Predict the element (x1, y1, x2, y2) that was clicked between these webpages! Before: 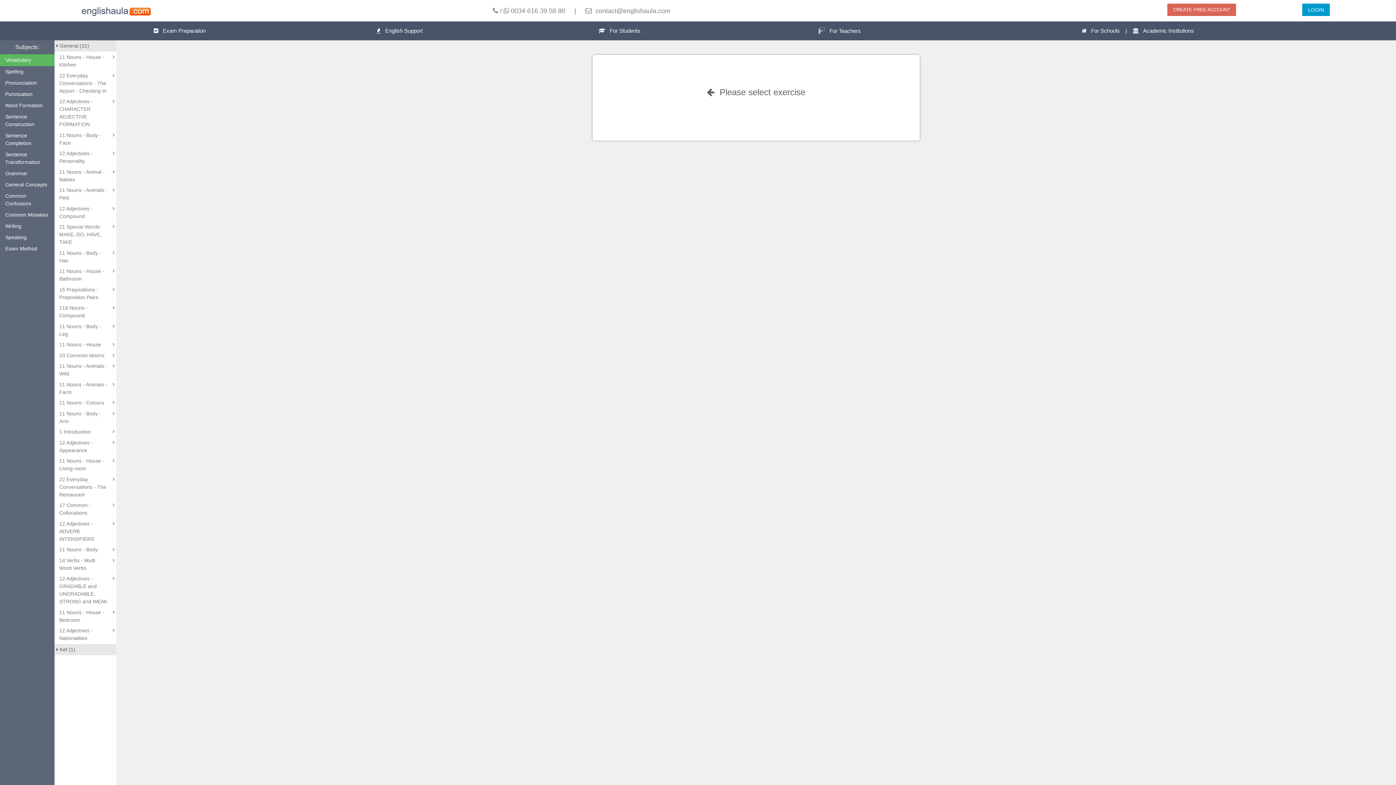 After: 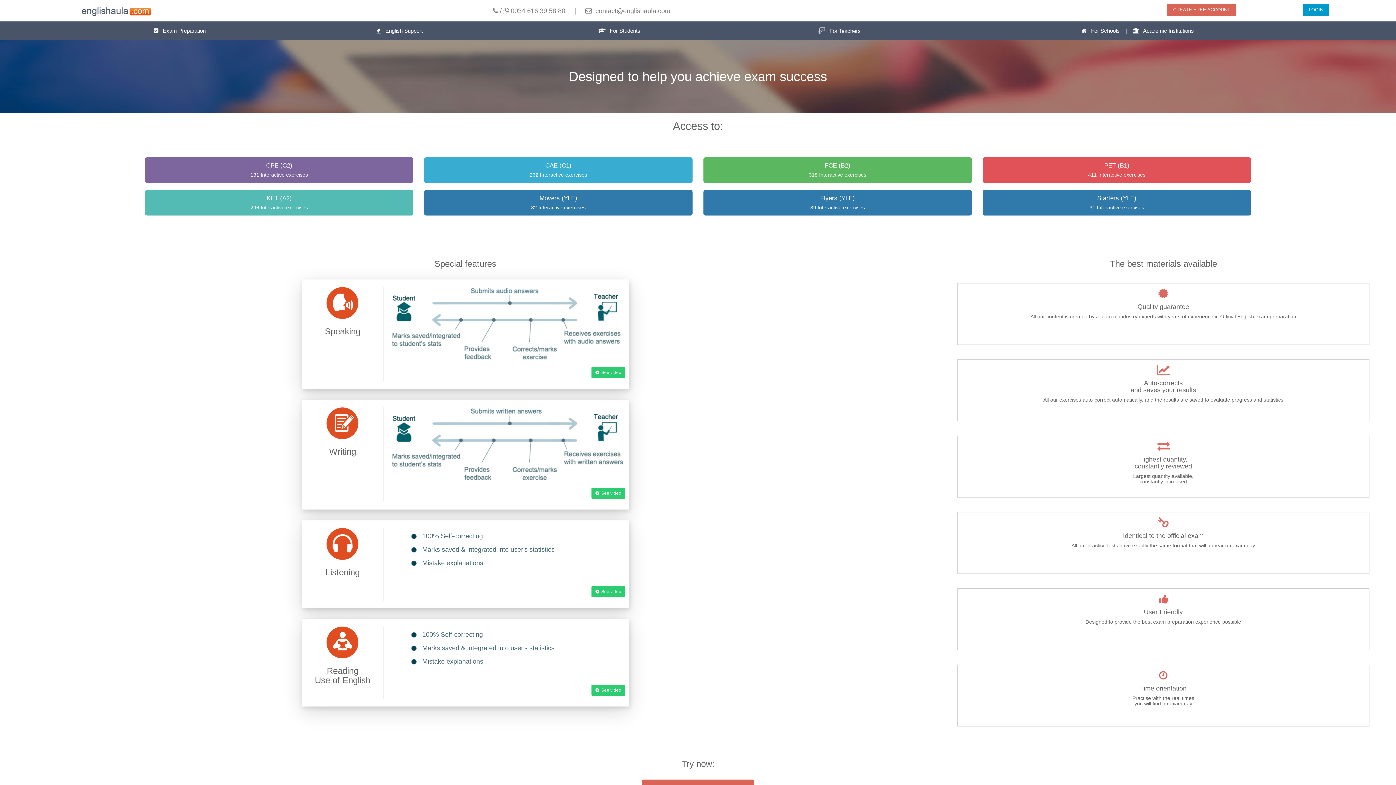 Action: bbox: (509, 21, 729, 40) label:    For Students